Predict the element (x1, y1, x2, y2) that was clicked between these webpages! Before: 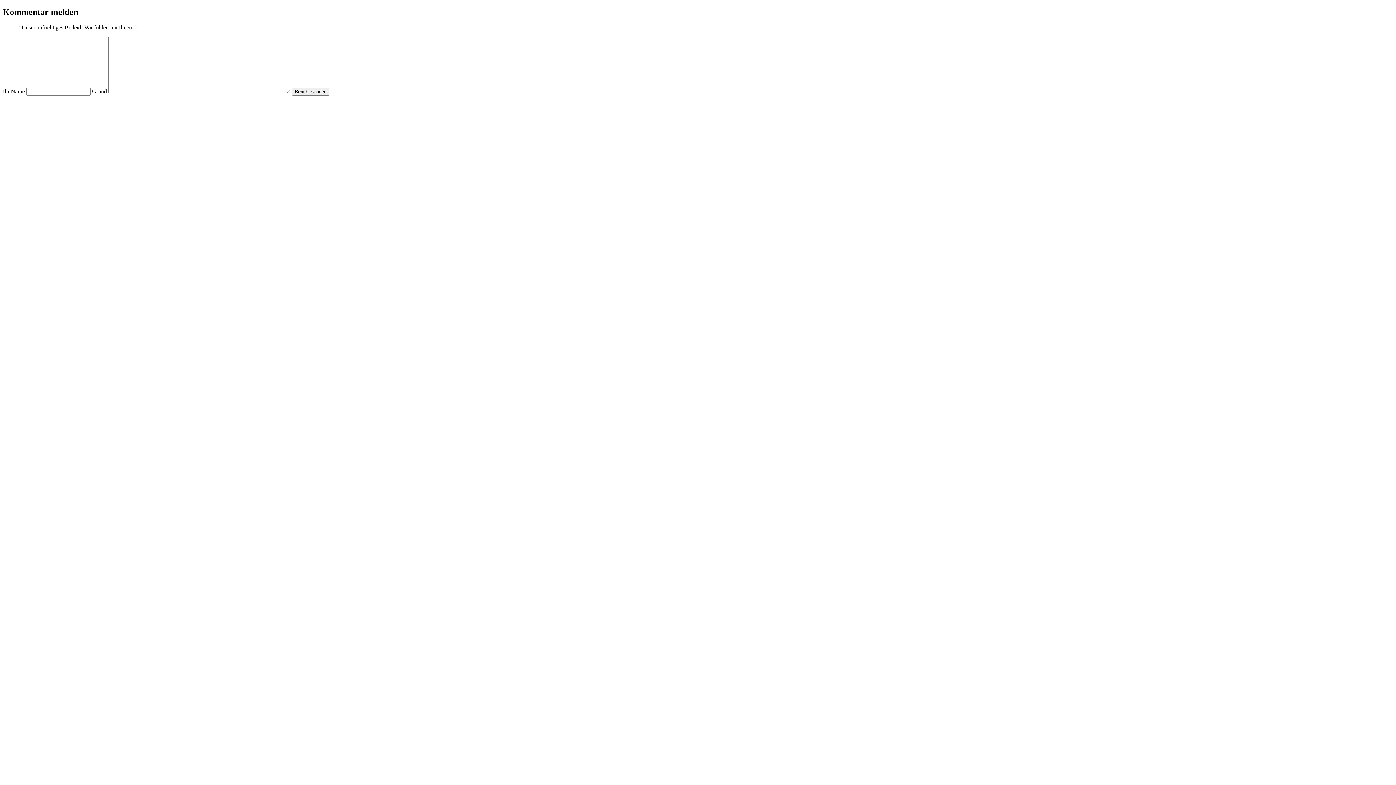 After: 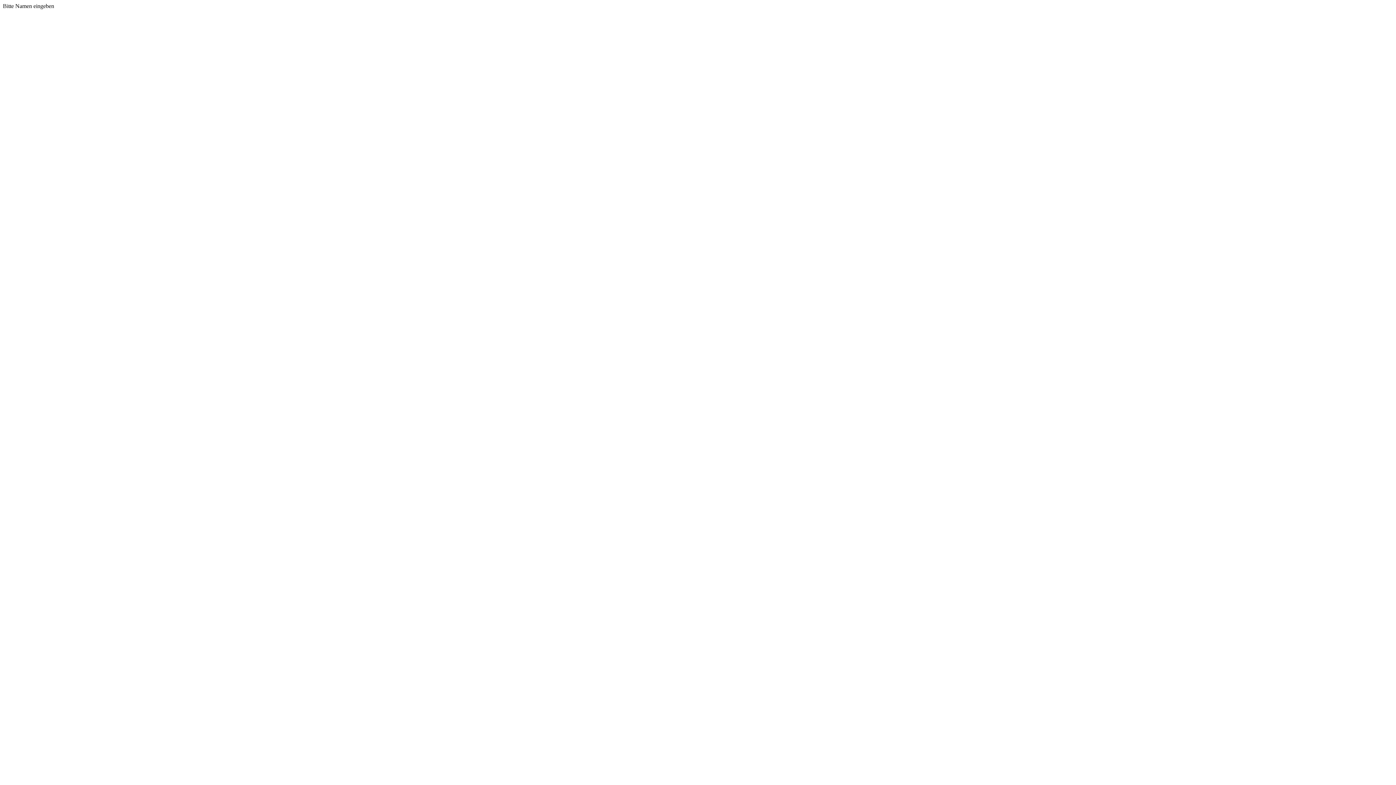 Action: label: Bericht senden bbox: (292, 87, 329, 95)